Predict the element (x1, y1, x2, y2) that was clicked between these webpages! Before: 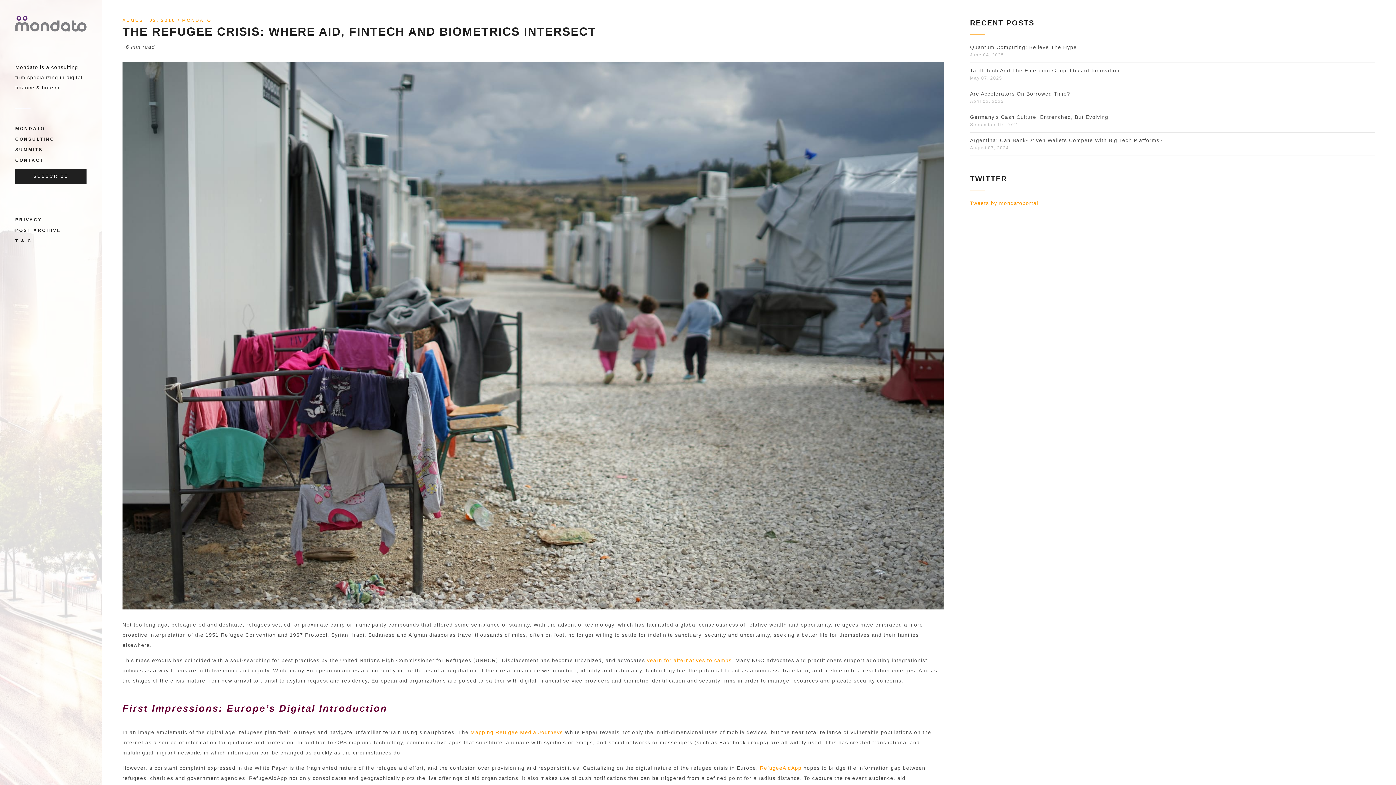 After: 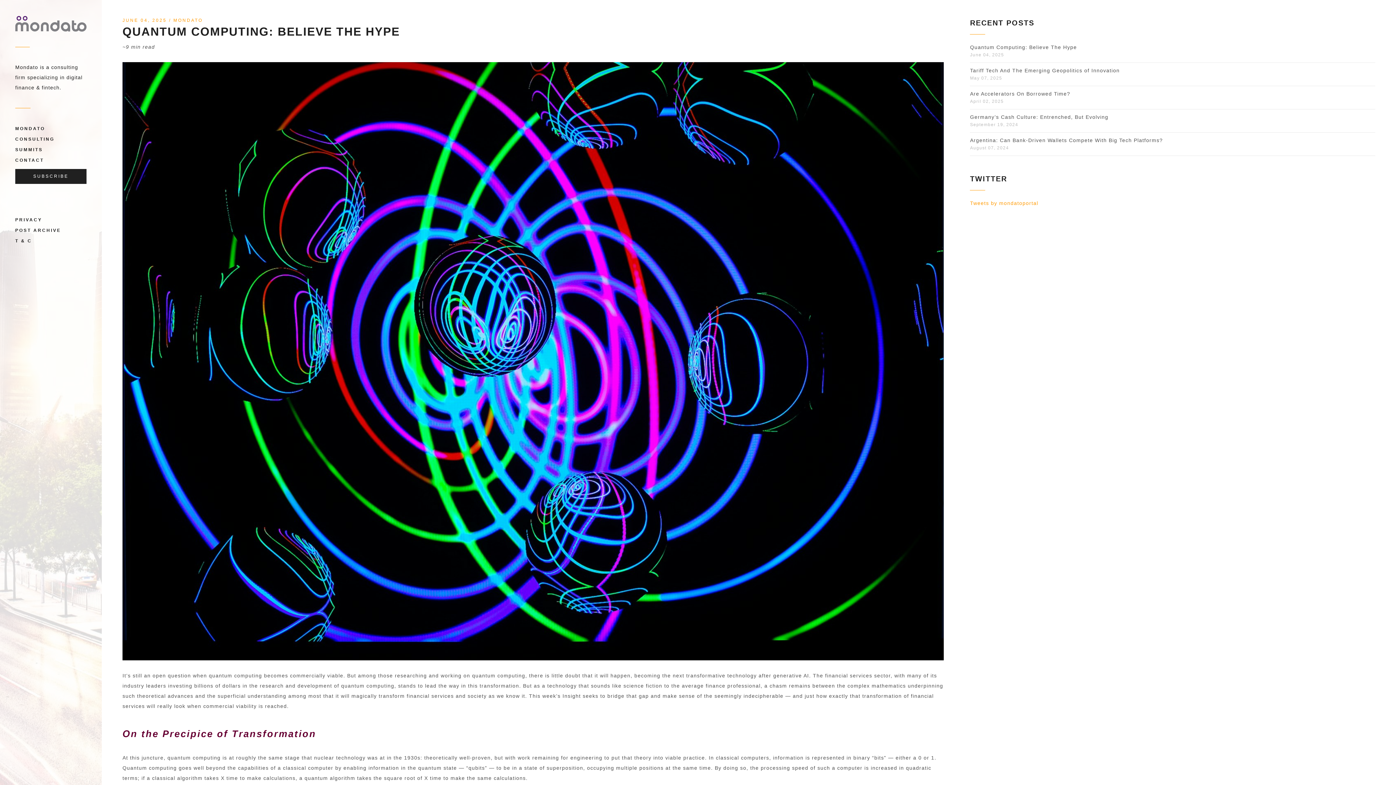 Action: bbox: (970, 44, 1077, 50) label: Quantum Computing: Believe The Hype